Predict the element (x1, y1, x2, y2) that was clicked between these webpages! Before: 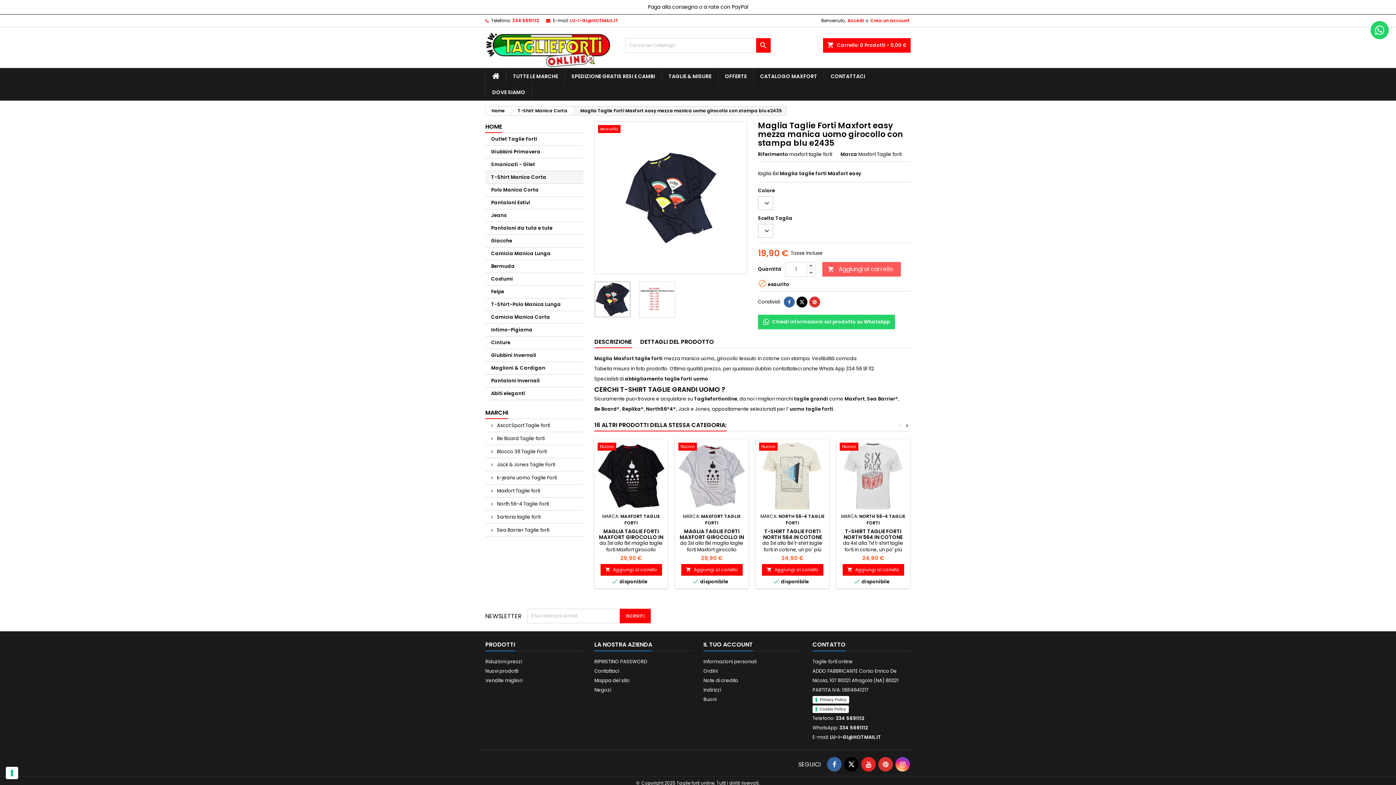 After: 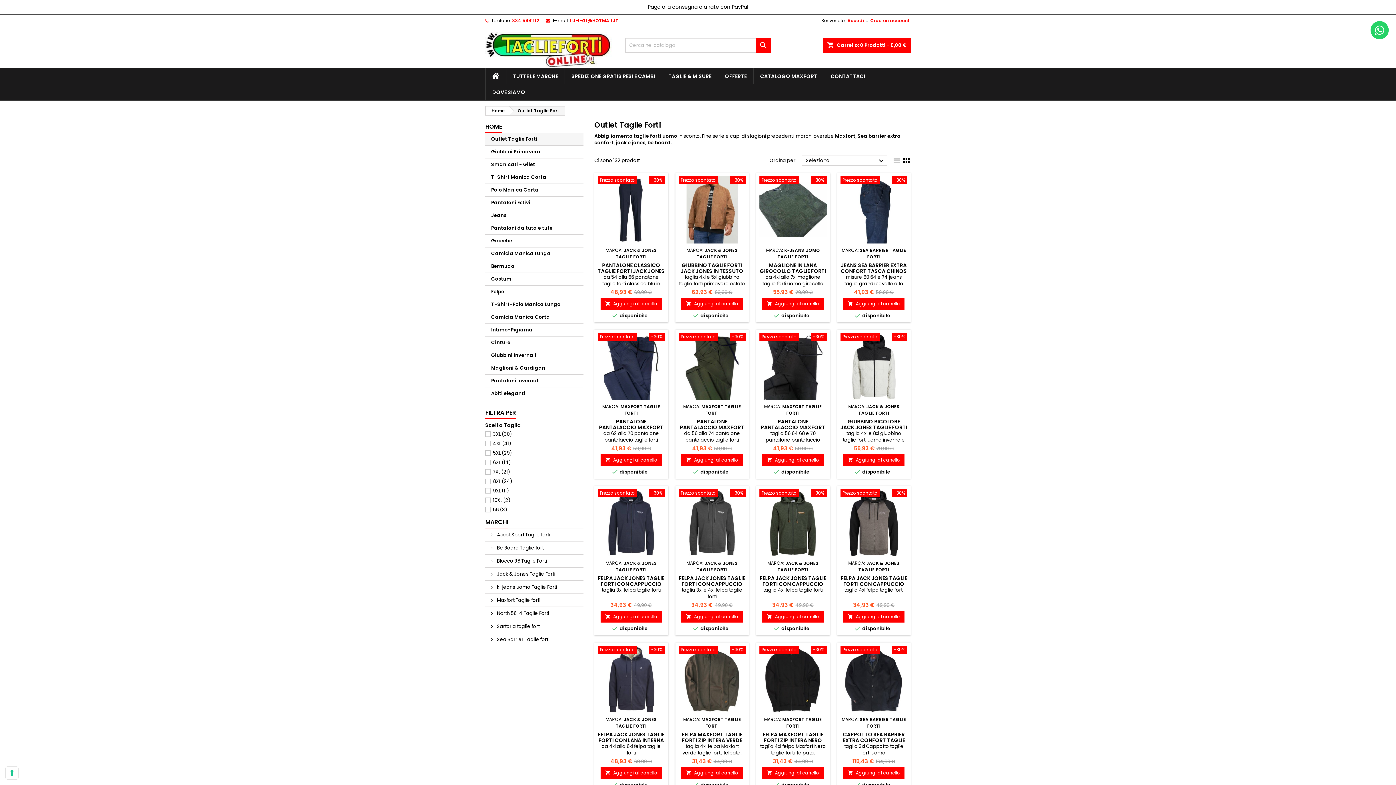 Action: bbox: (485, 133, 583, 145) label: Outlet Taglie Forti